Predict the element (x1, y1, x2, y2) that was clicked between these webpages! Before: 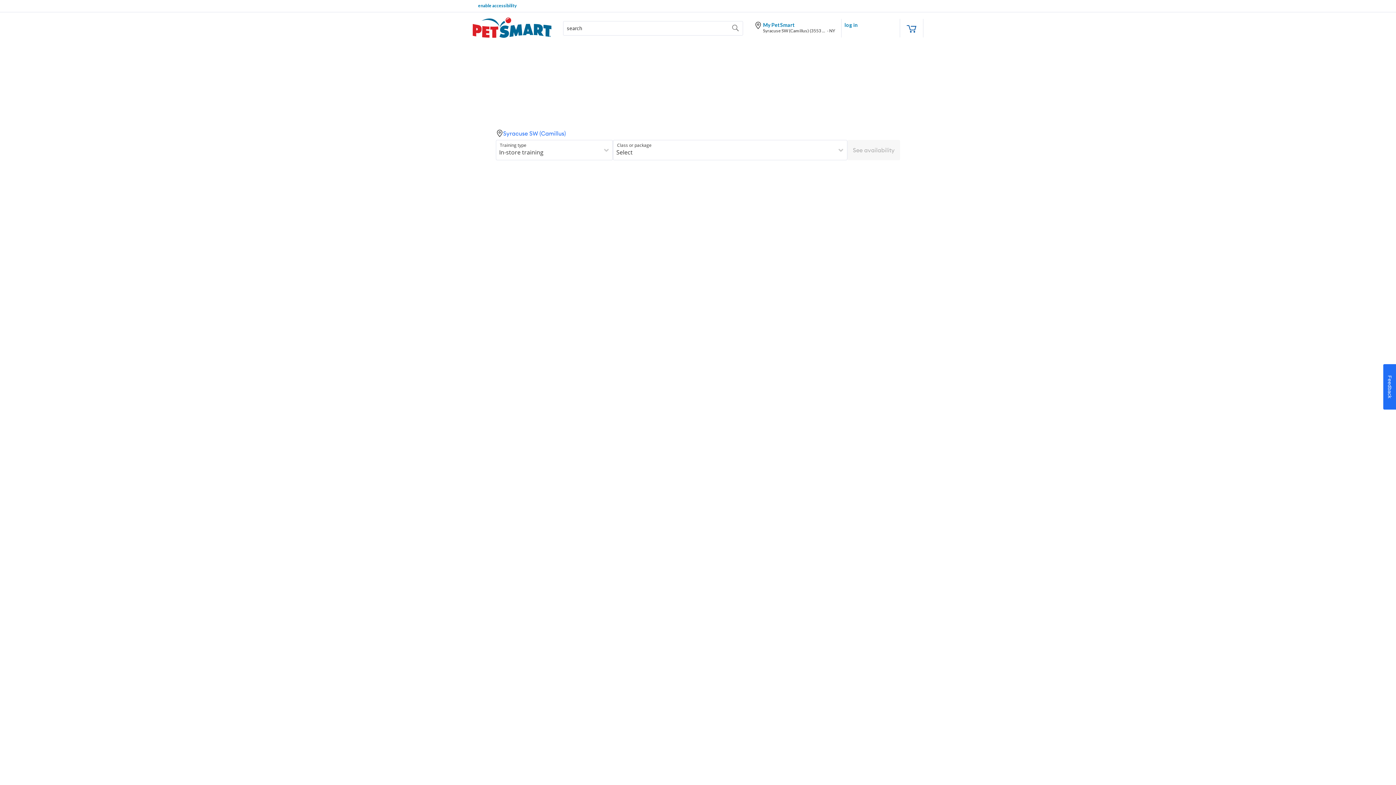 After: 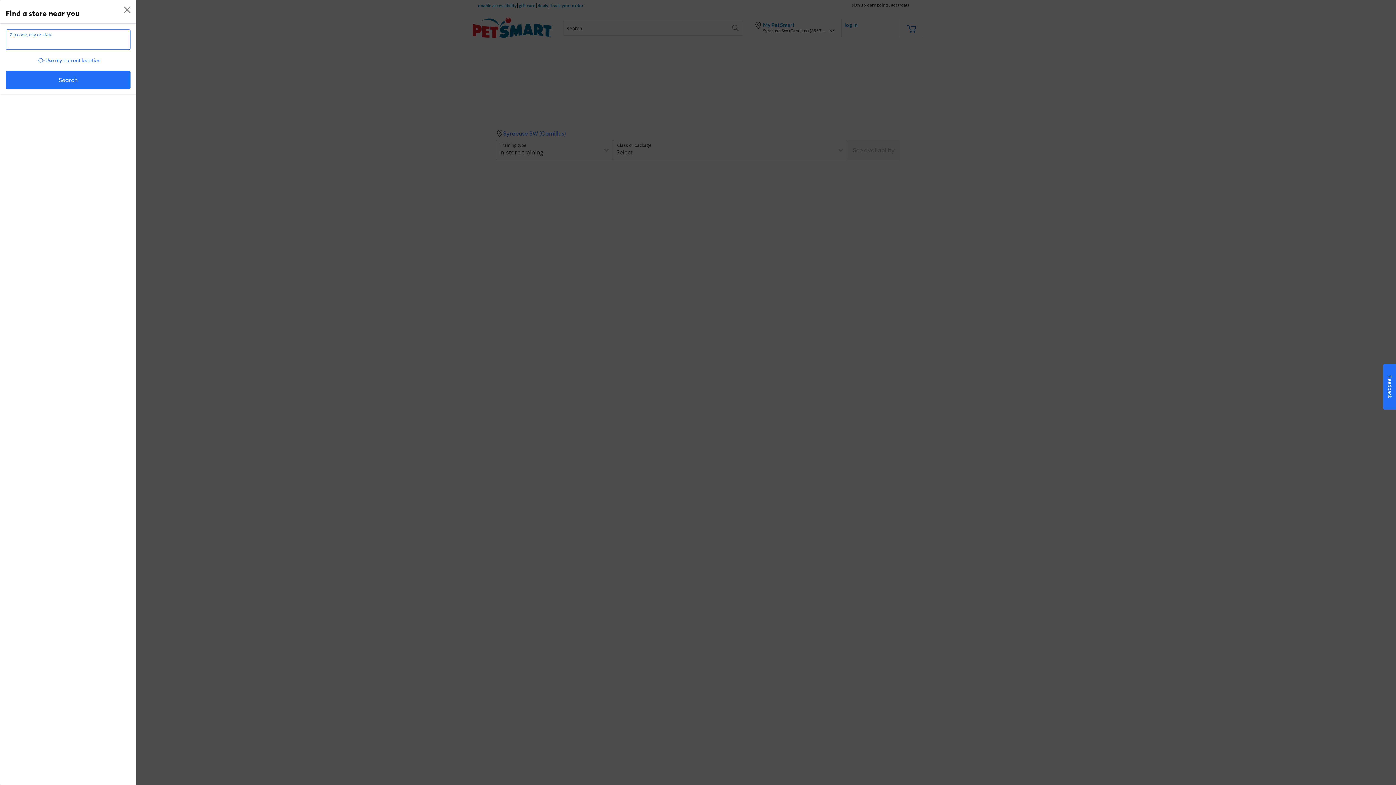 Action: label: Syracuse SW (Camillus) bbox: (503, 129, 565, 137)